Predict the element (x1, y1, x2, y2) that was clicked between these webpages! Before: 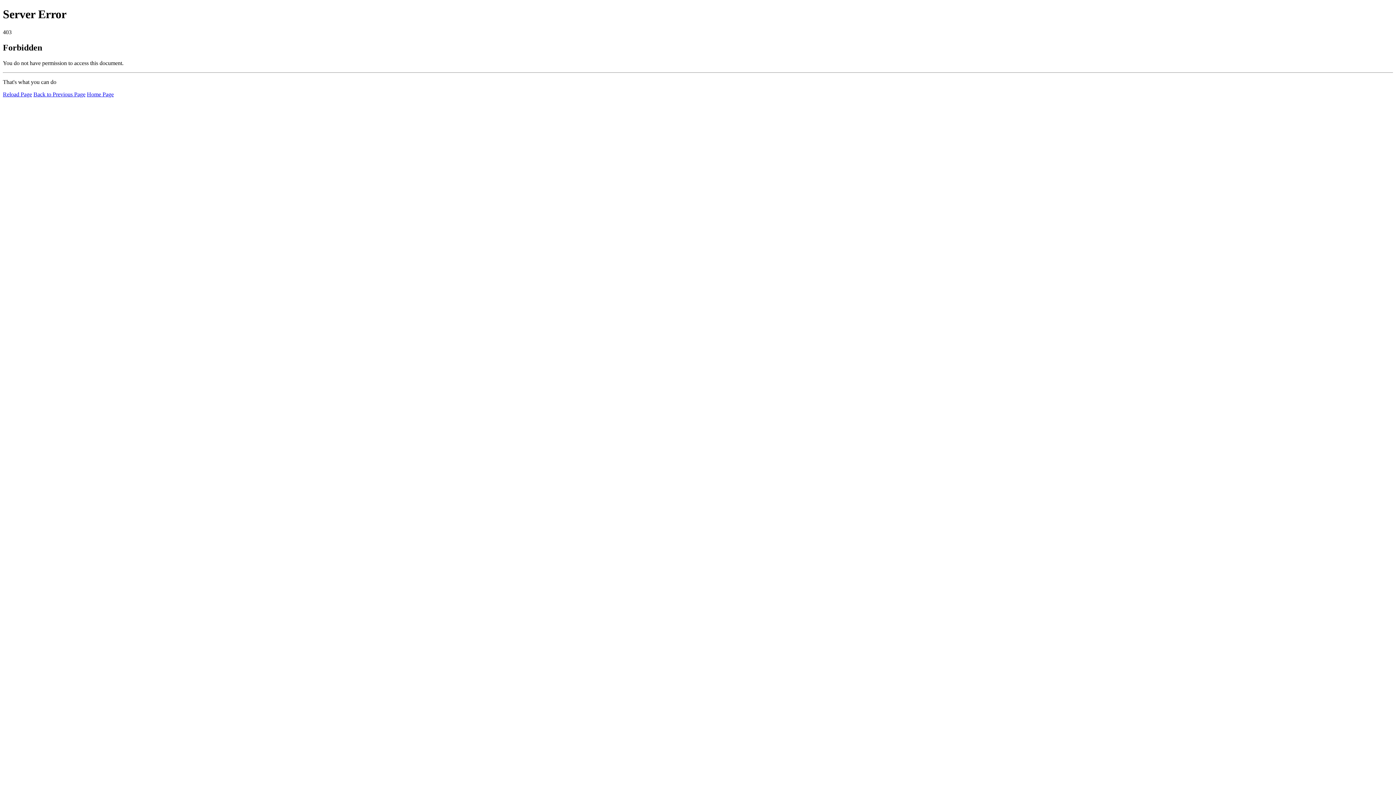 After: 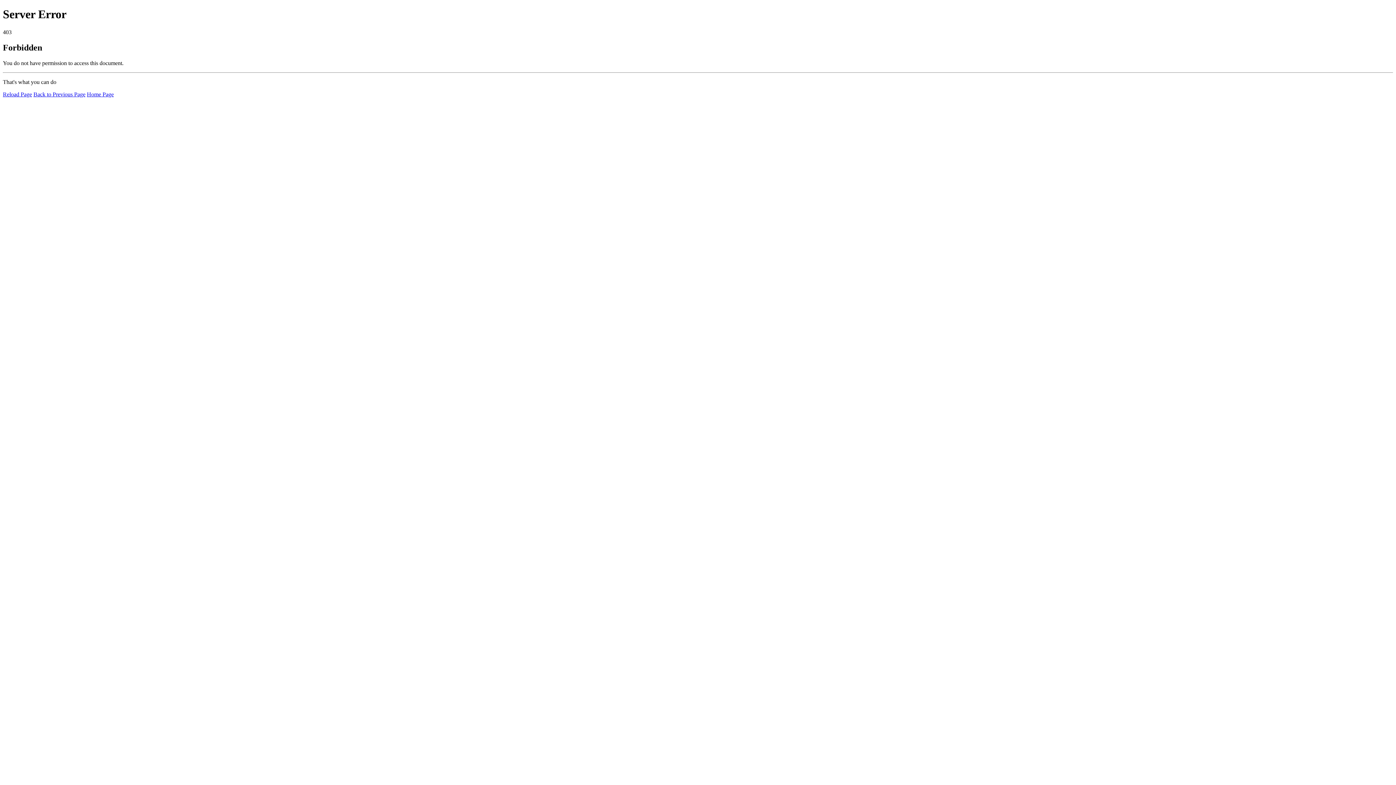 Action: bbox: (2, 91, 32, 97) label: Reload Page